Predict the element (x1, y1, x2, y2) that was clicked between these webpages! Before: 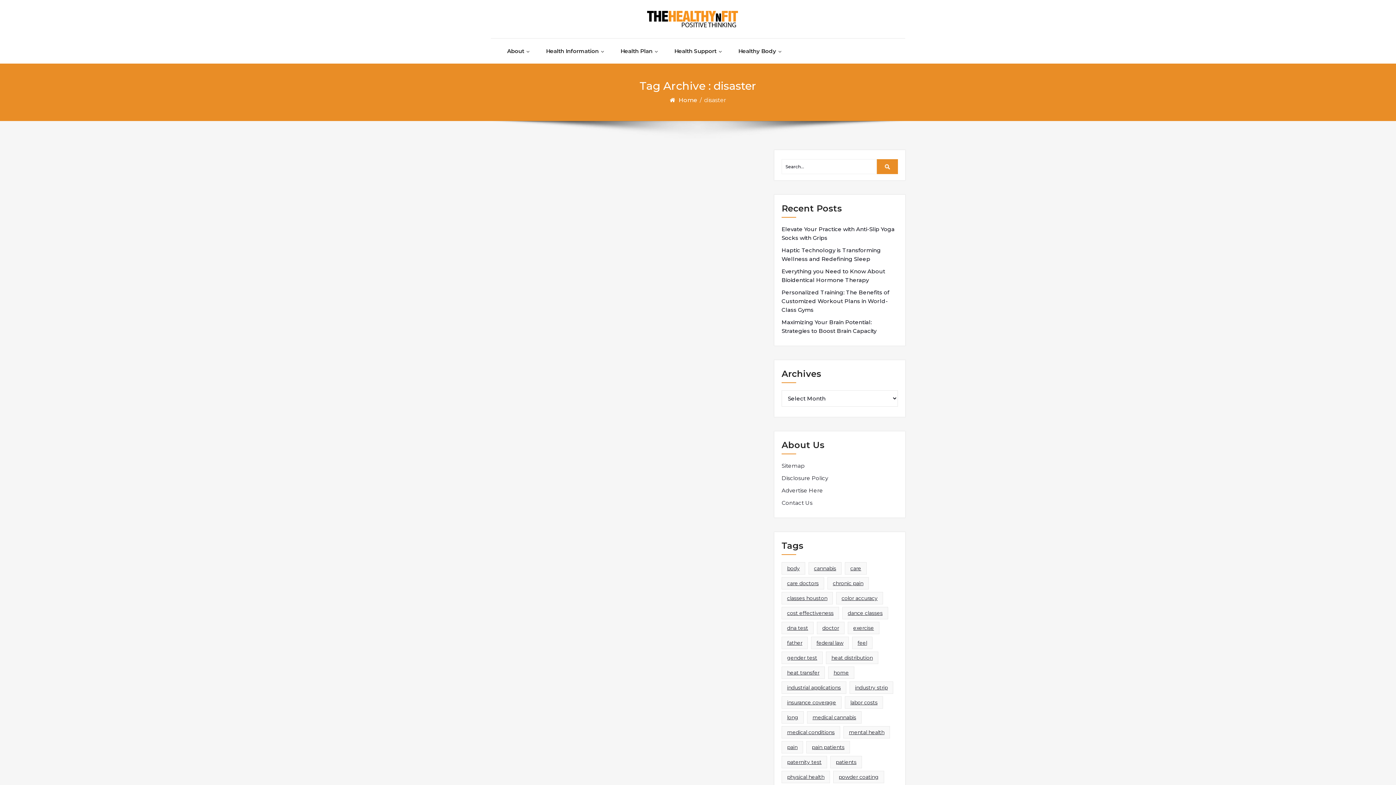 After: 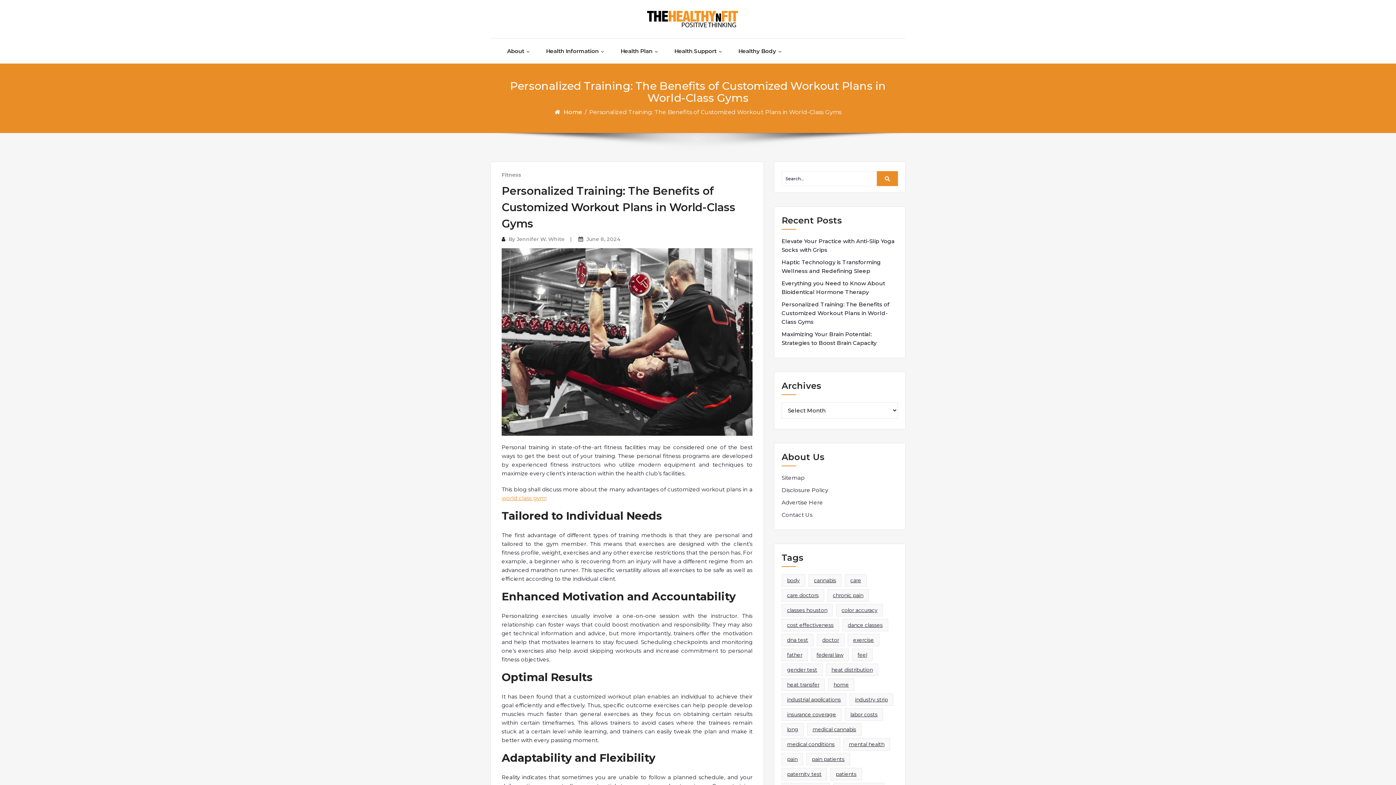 Action: bbox: (781, 288, 898, 314) label: Personalized Training: The Benefits of Customized Workout Plans in World-Class Gyms